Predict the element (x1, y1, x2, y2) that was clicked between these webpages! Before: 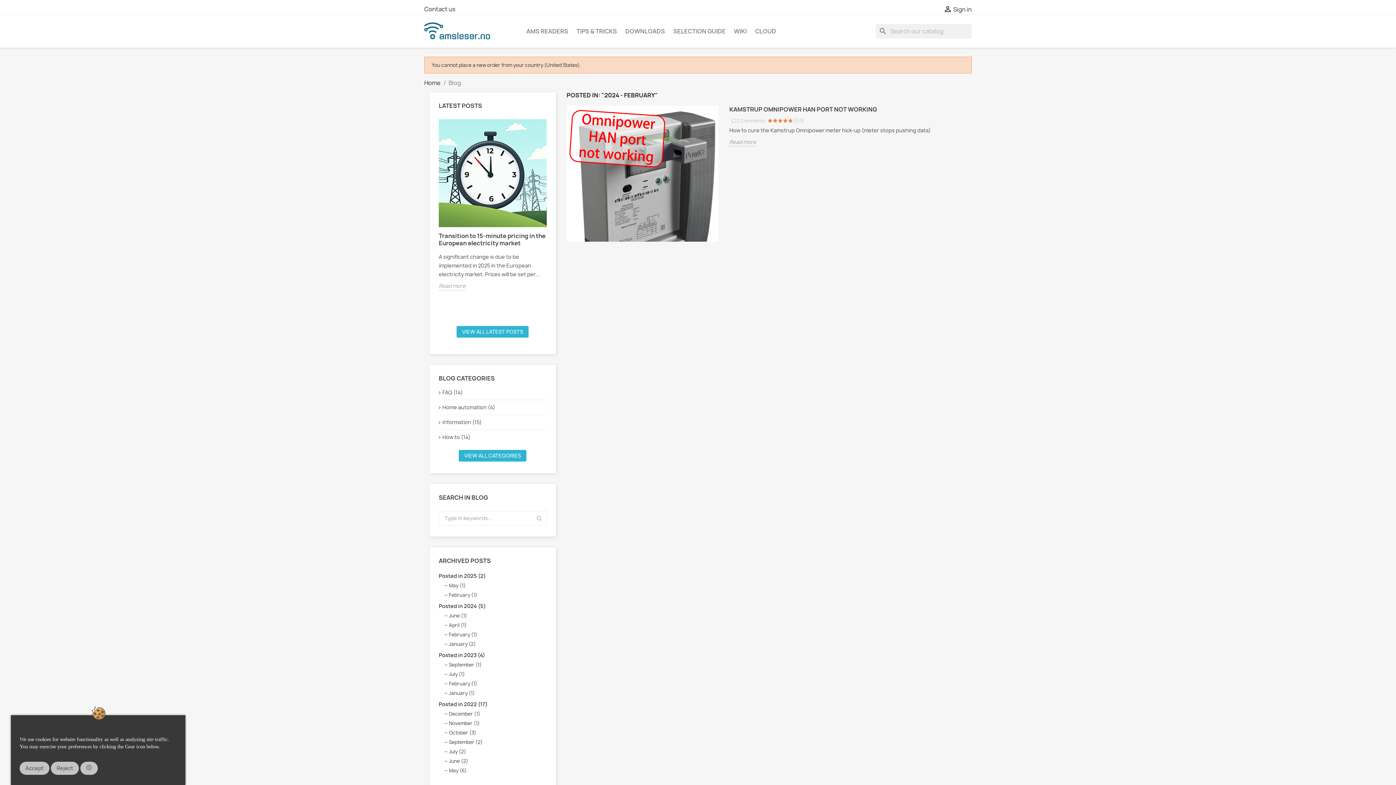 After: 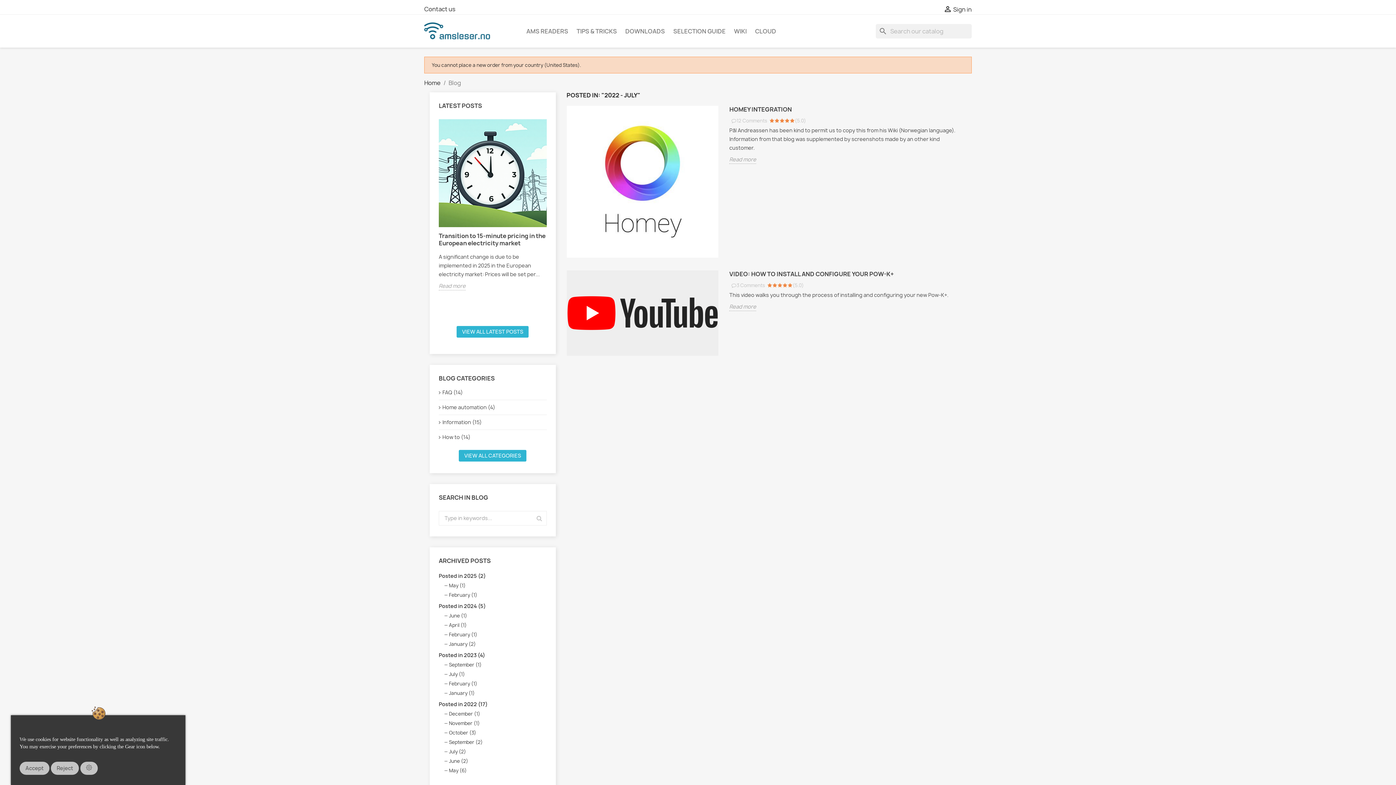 Action: label: July (2) bbox: (444, 748, 466, 755)